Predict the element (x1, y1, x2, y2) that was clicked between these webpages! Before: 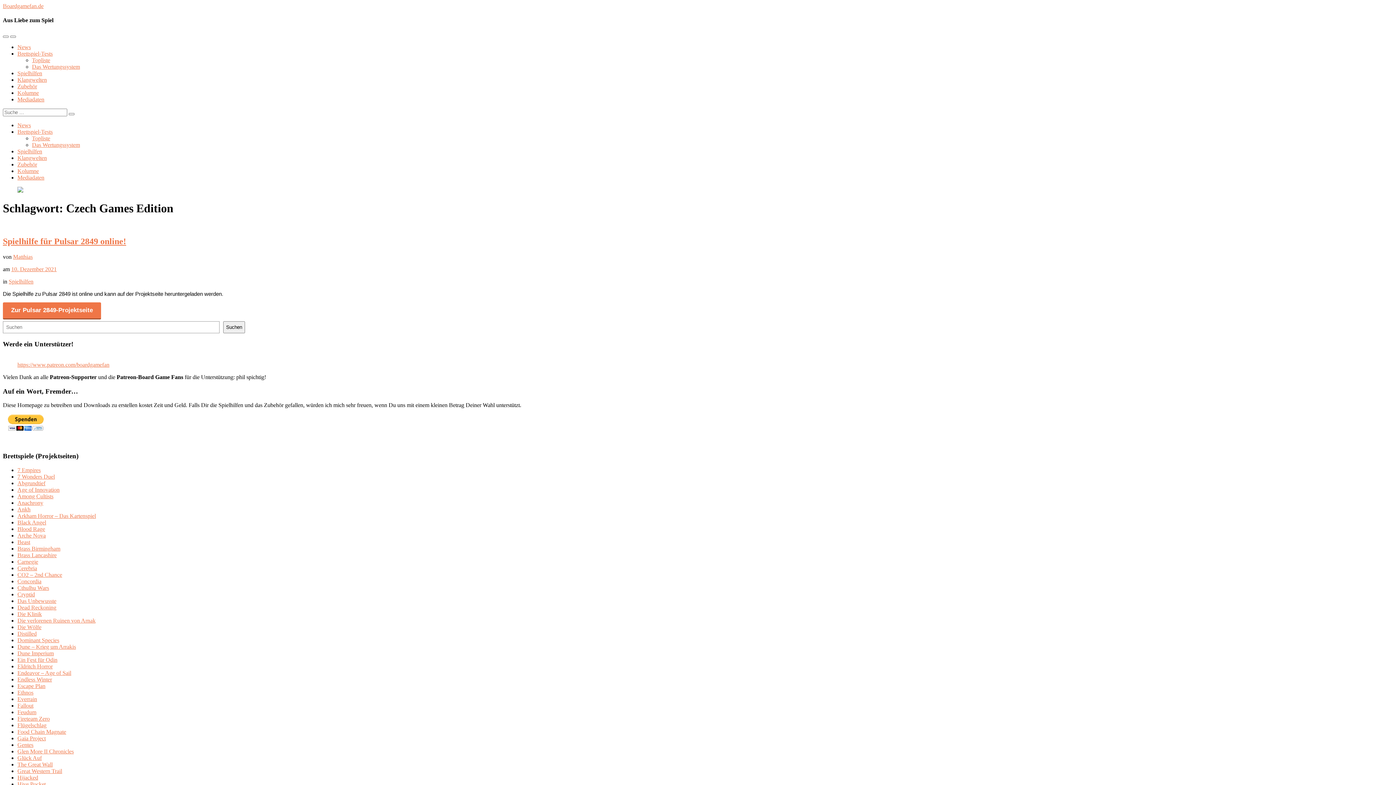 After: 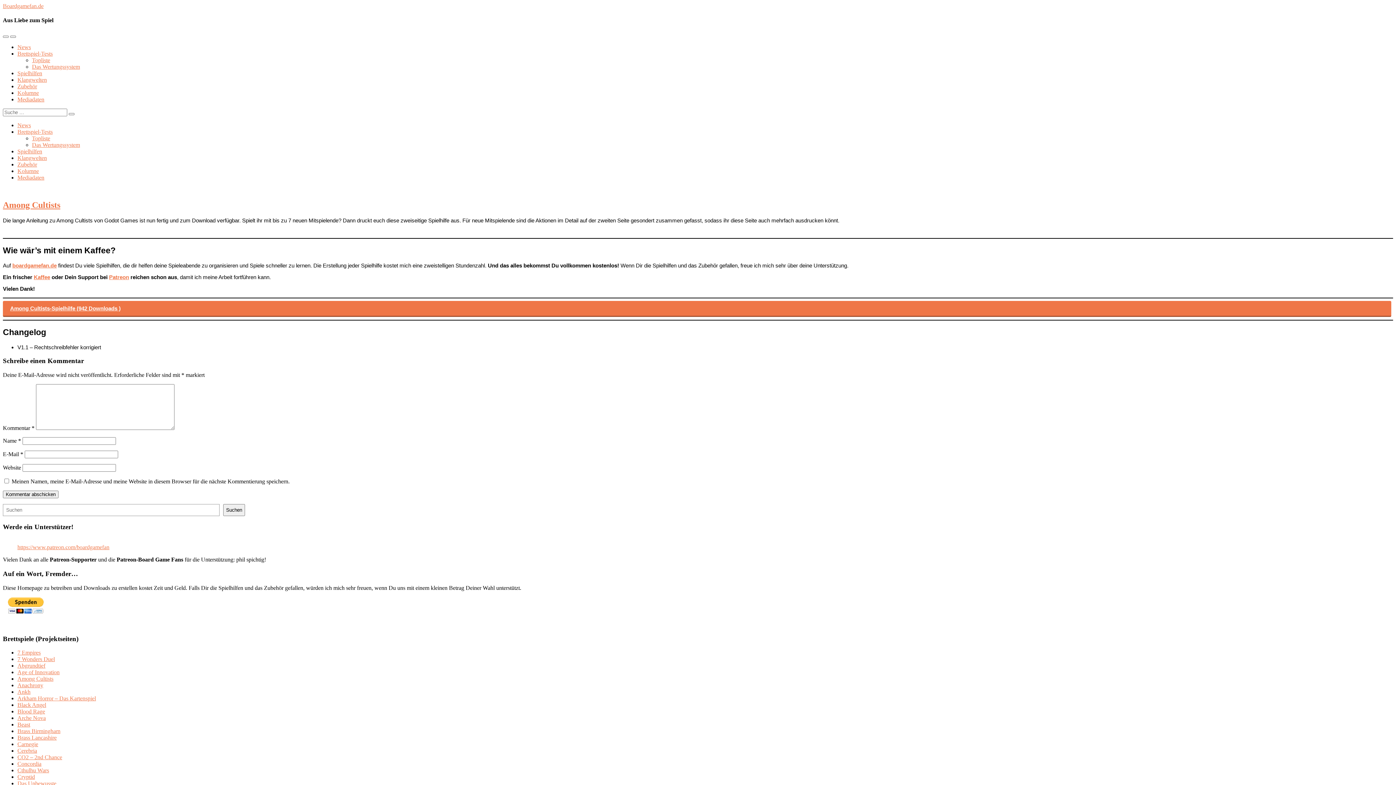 Action: label: Among Cultists bbox: (17, 493, 53, 499)